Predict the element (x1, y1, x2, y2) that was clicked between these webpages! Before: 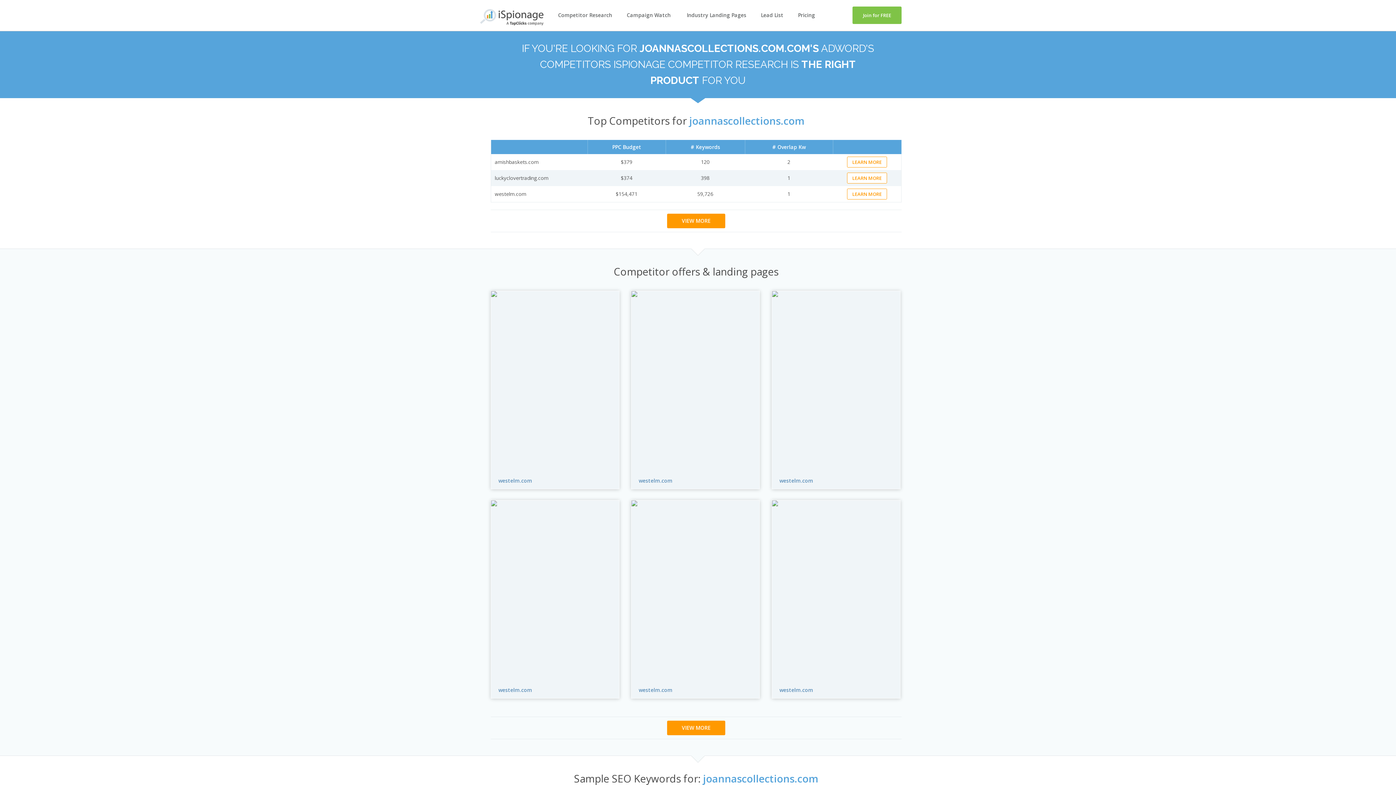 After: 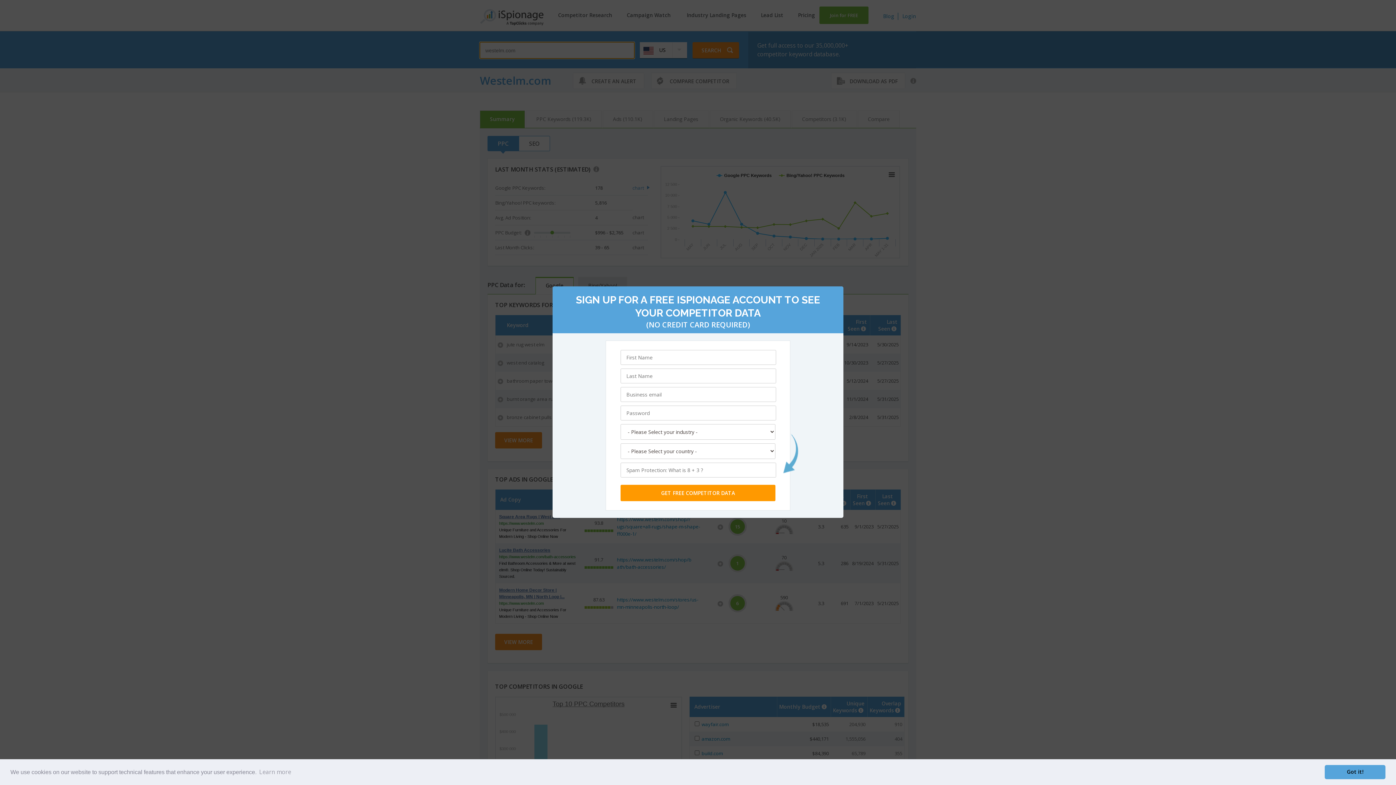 Action: label: westelm.com bbox: (779, 686, 813, 693)